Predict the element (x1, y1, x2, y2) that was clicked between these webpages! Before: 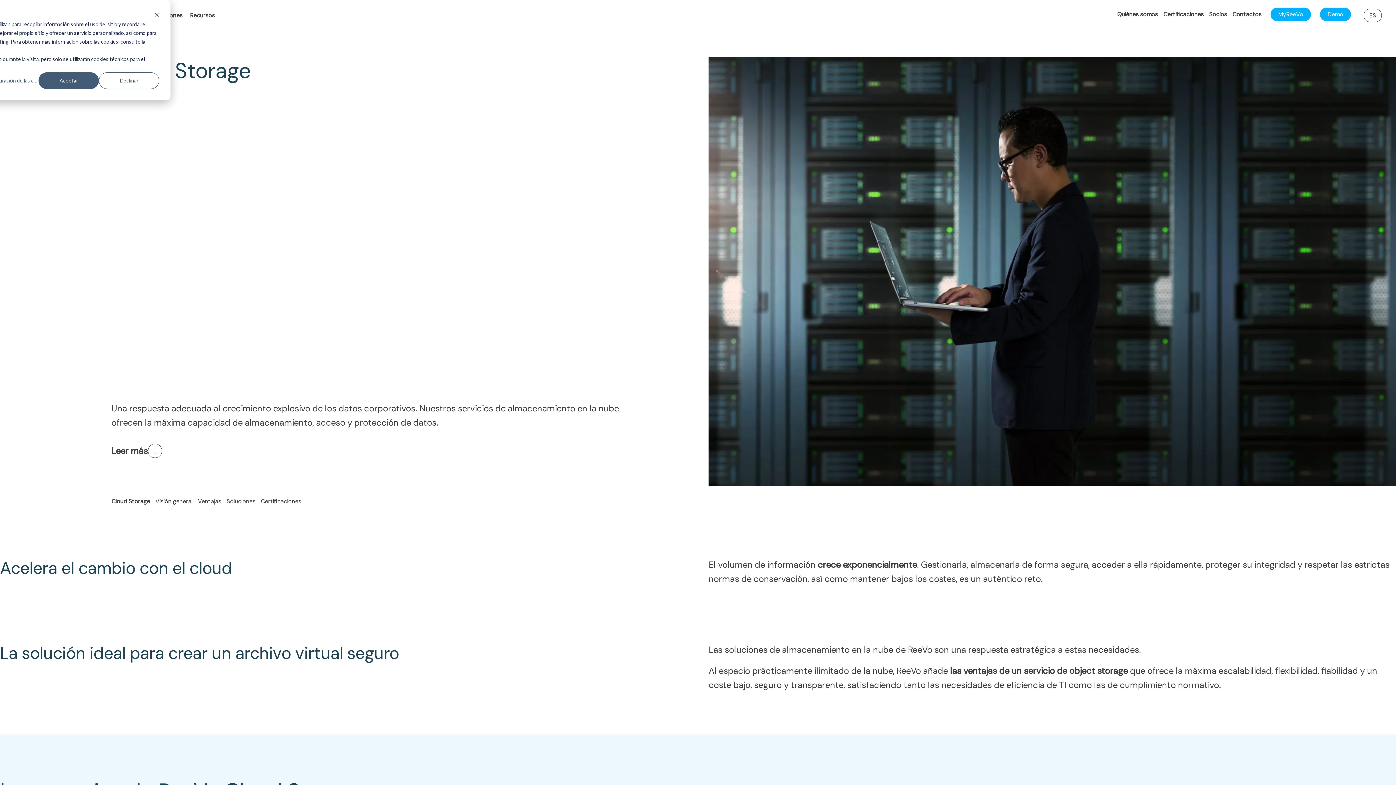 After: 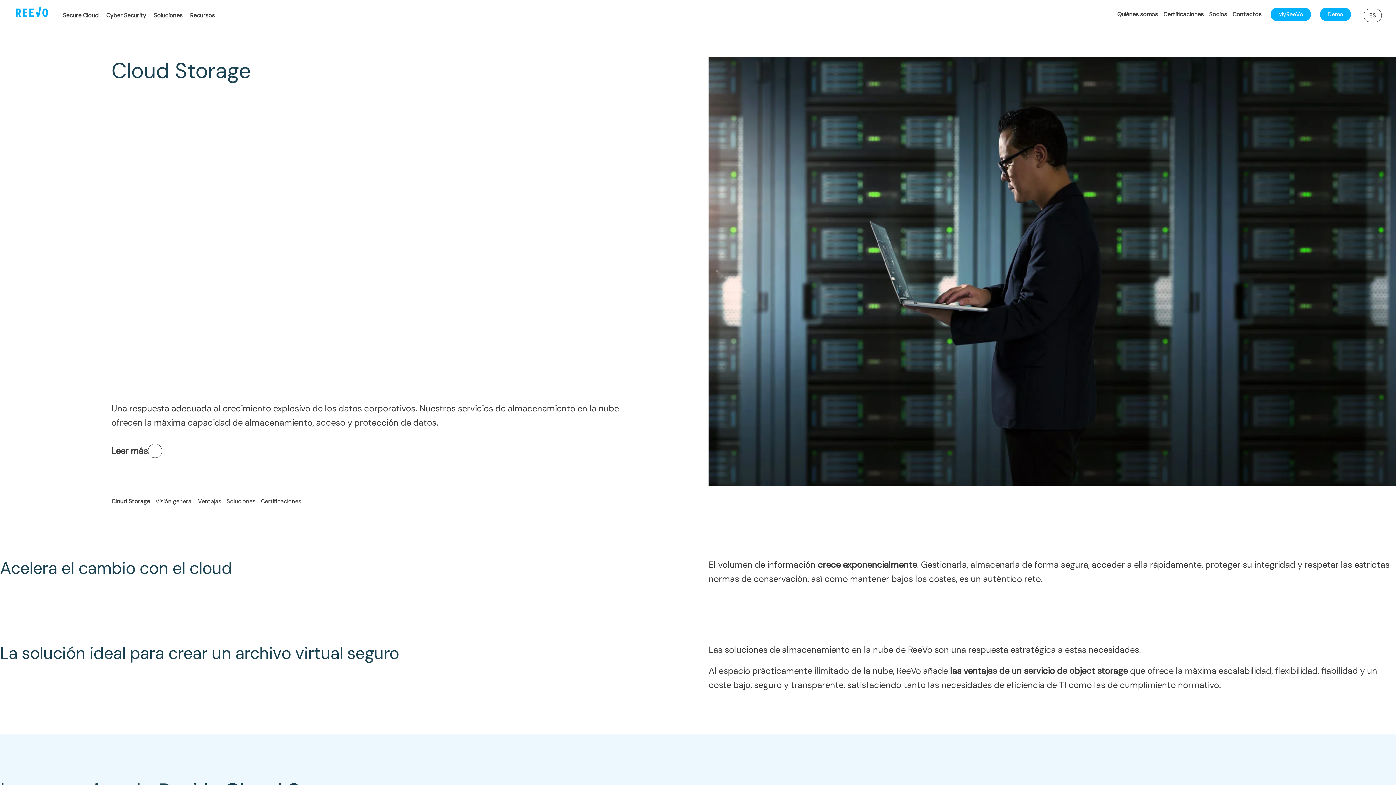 Action: label: Declinar bbox: (98, 72, 159, 89)